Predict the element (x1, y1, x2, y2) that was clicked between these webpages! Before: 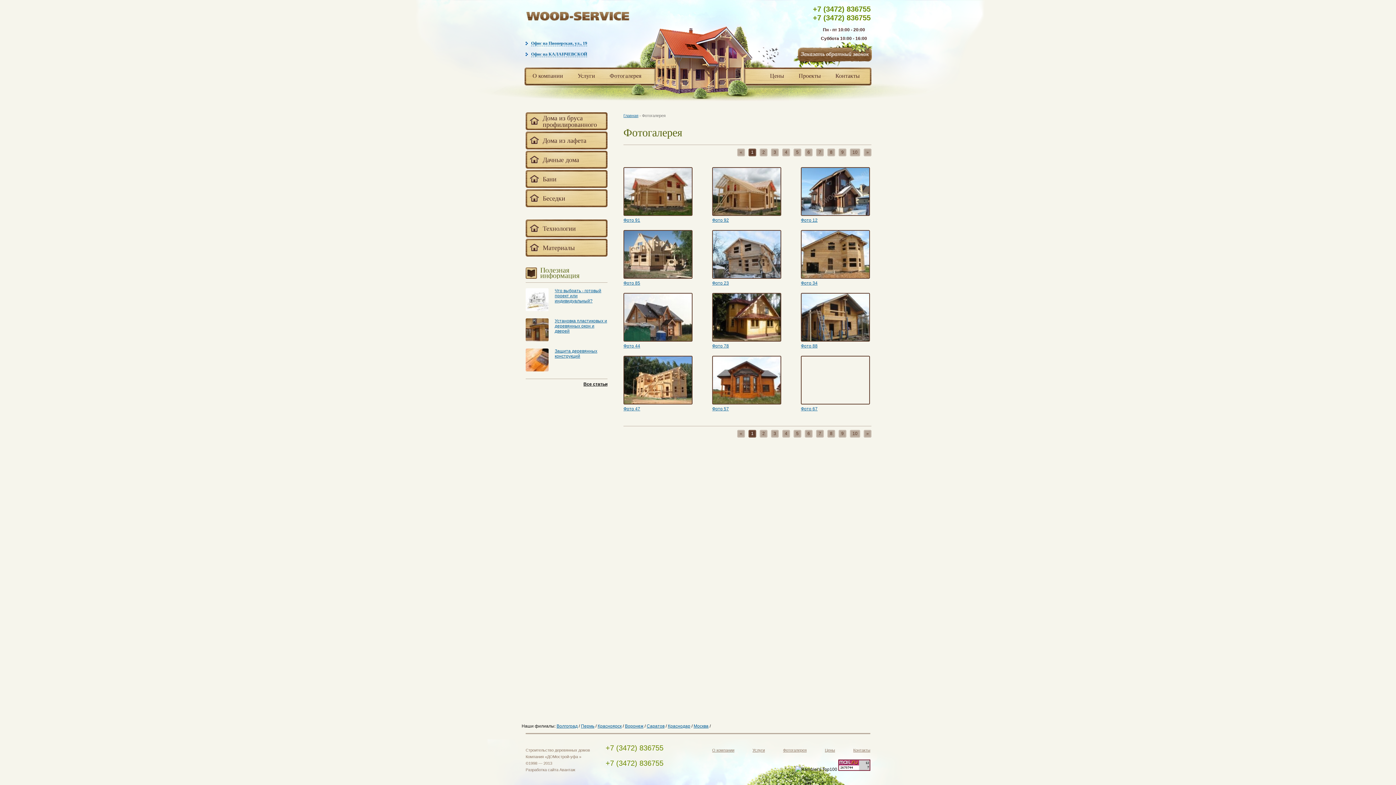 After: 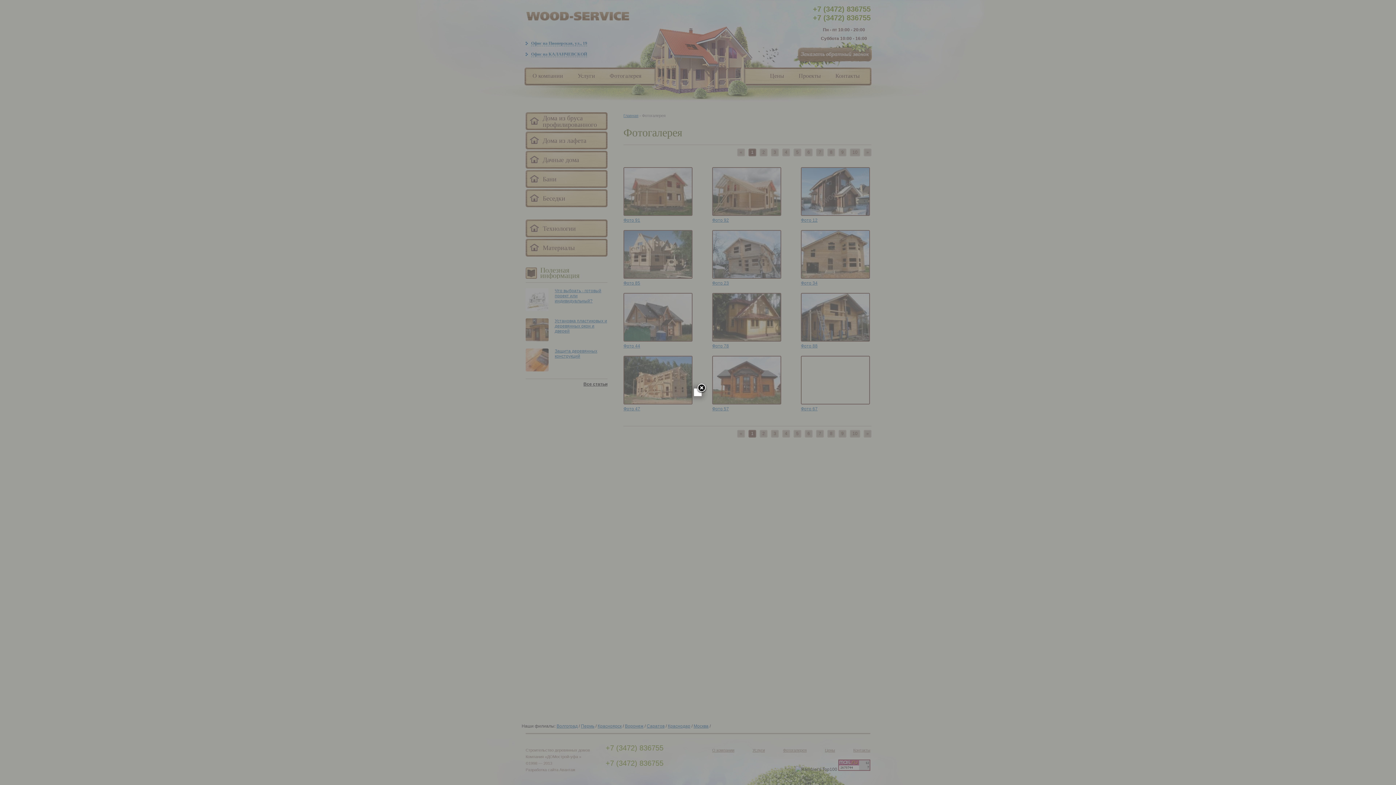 Action: bbox: (623, 406, 640, 411) label: Фото 47